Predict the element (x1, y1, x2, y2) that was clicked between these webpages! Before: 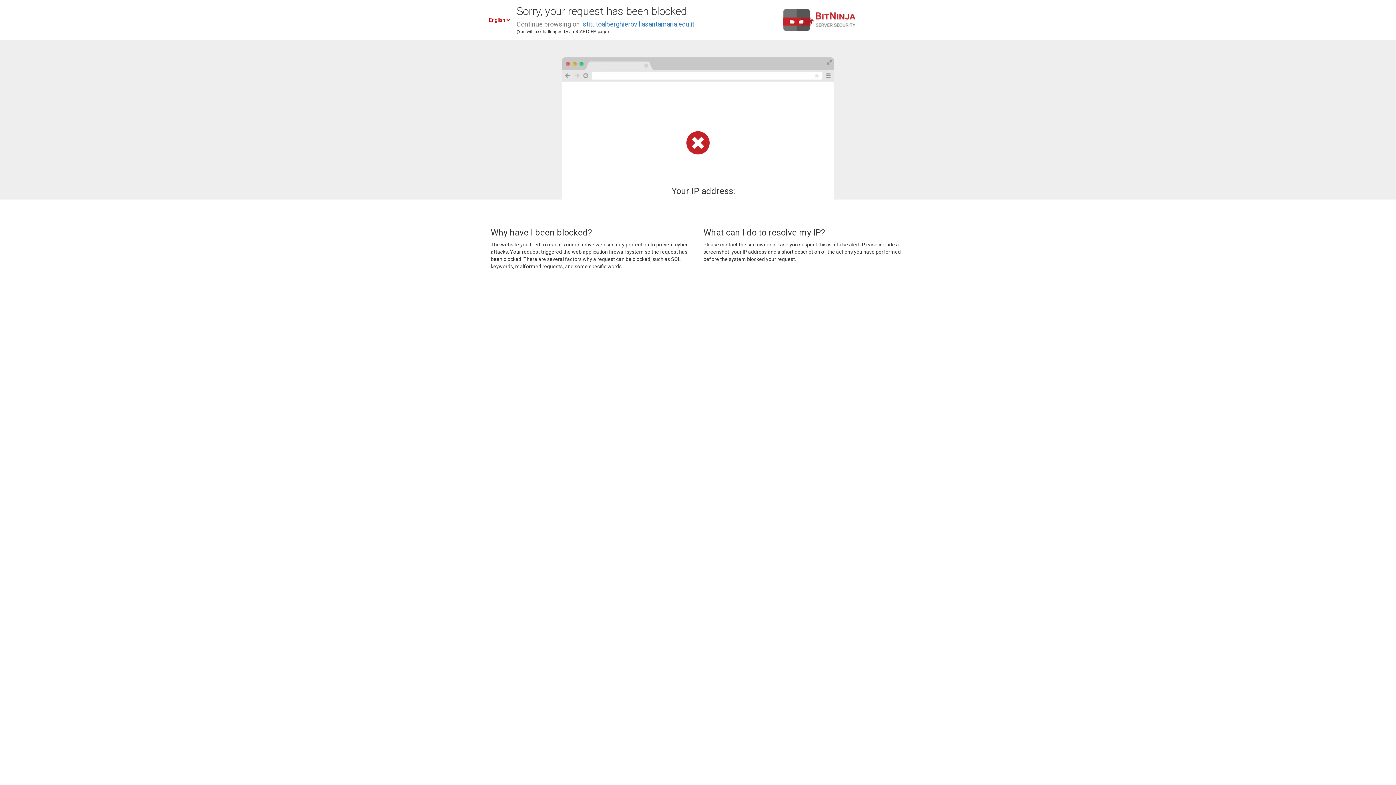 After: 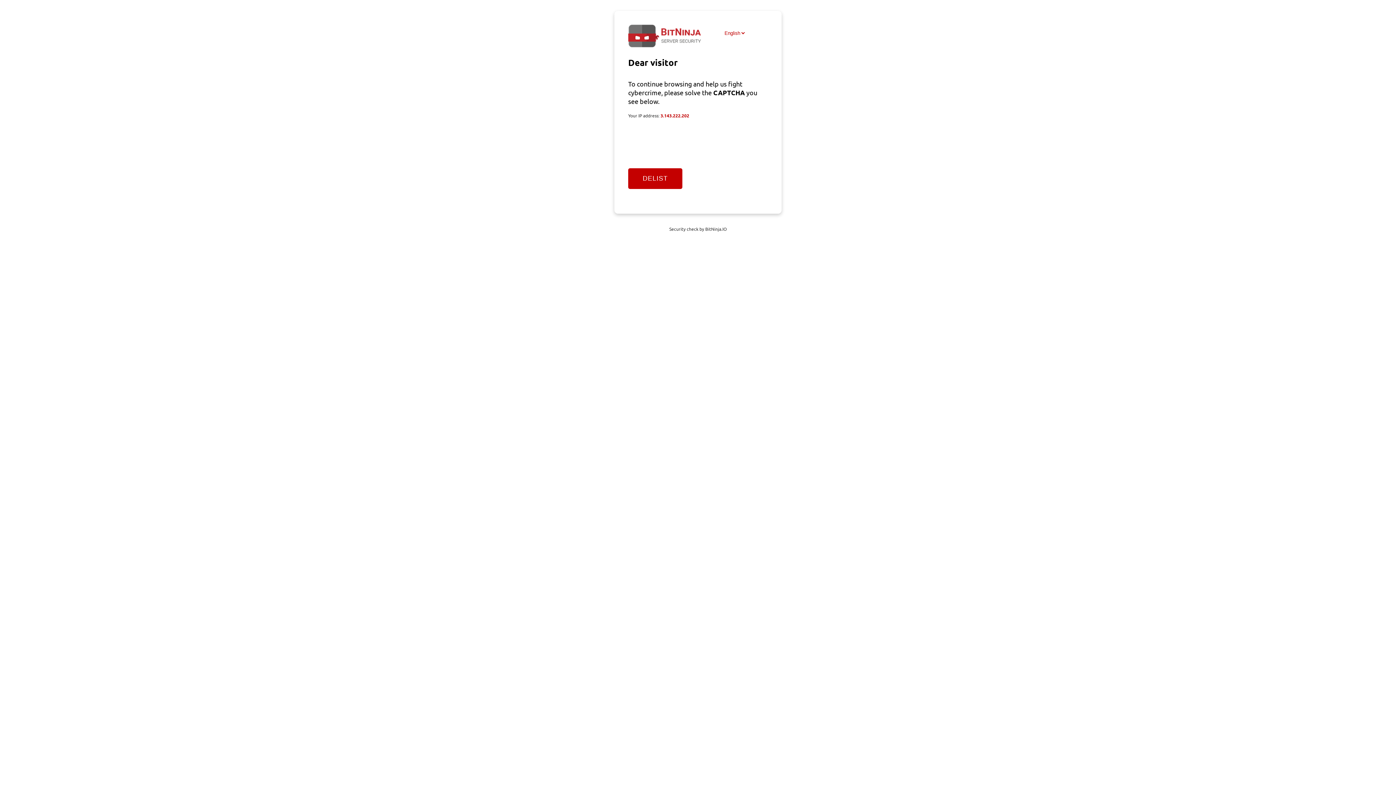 Action: label: istitutoalberghierovillasantamaria.edu.it bbox: (581, 20, 694, 28)